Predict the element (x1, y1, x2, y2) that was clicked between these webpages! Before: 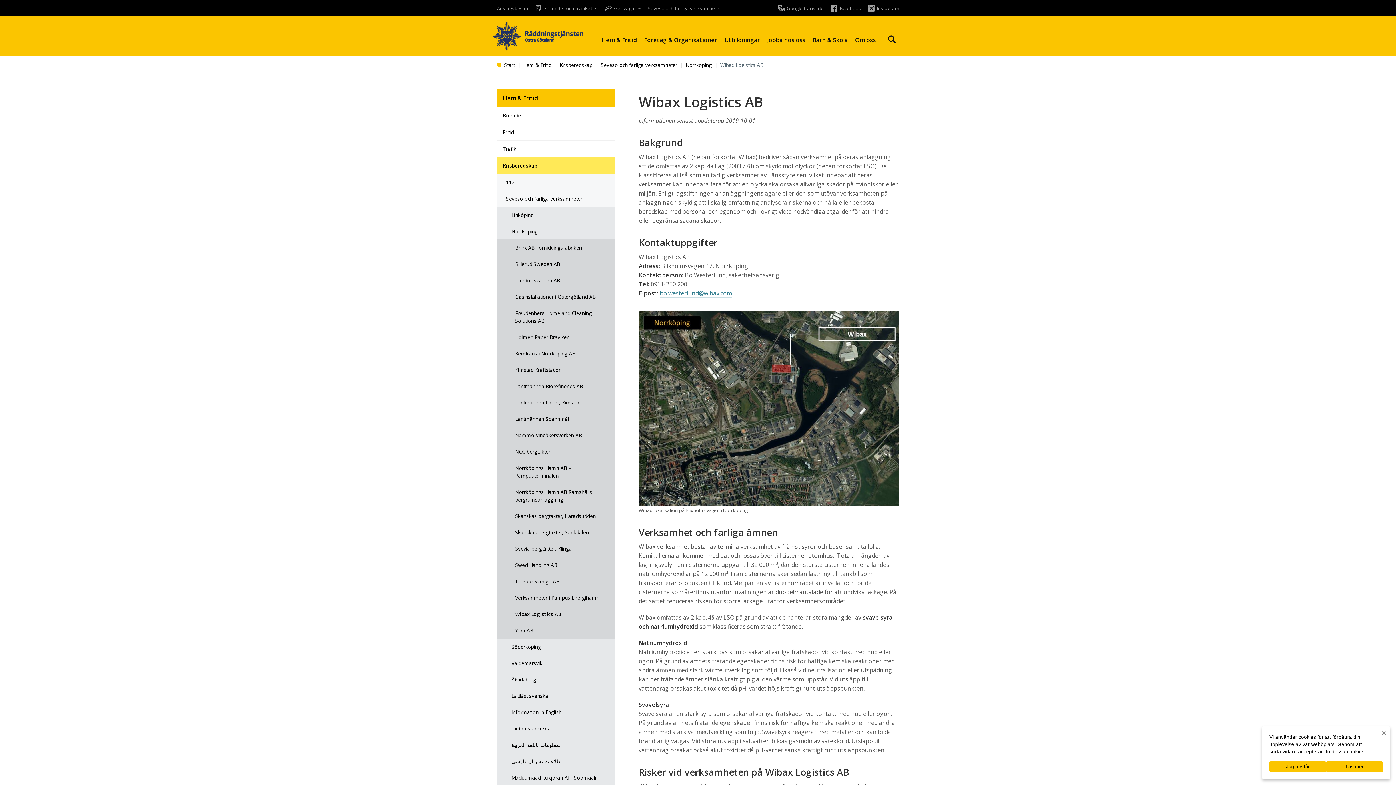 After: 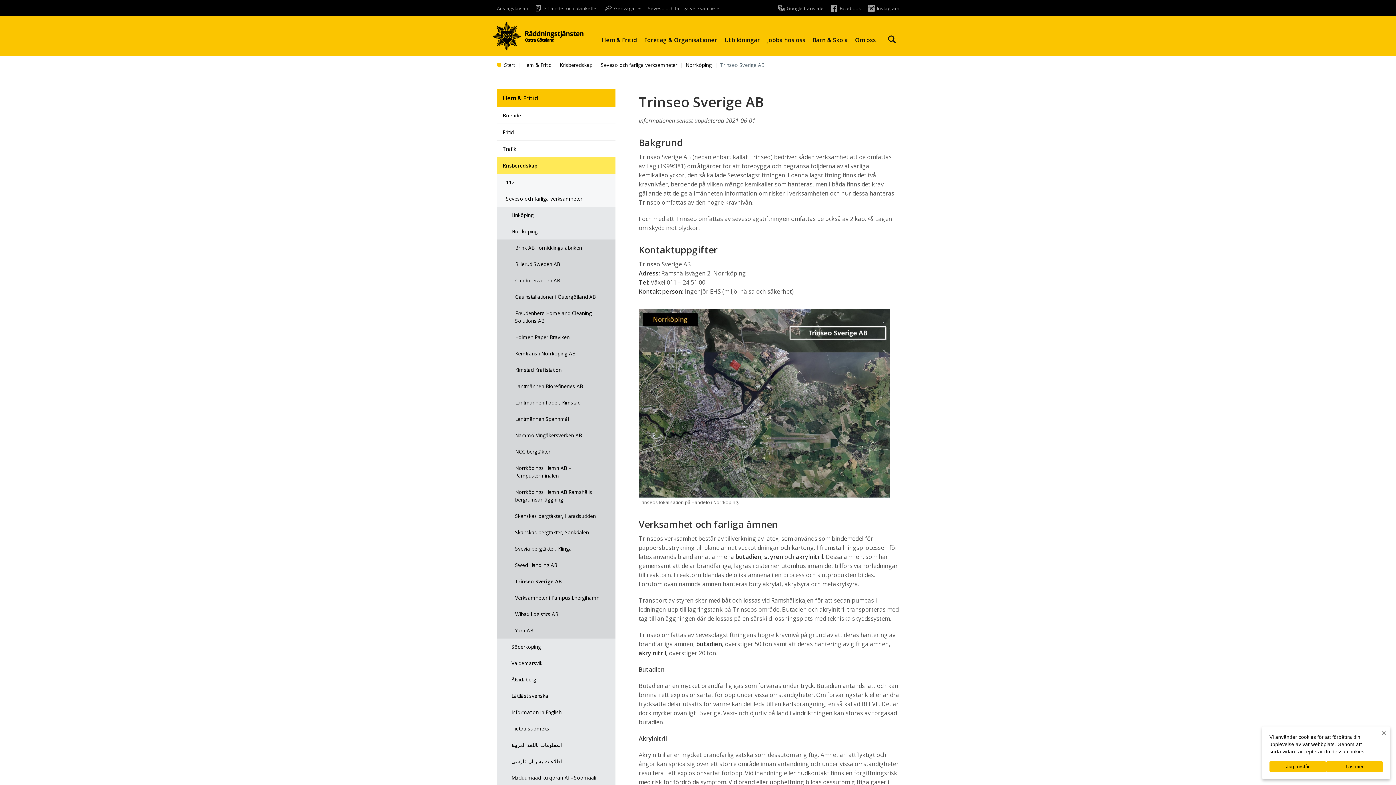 Action: label: Trinseo Sverige AB bbox: (497, 573, 615, 589)